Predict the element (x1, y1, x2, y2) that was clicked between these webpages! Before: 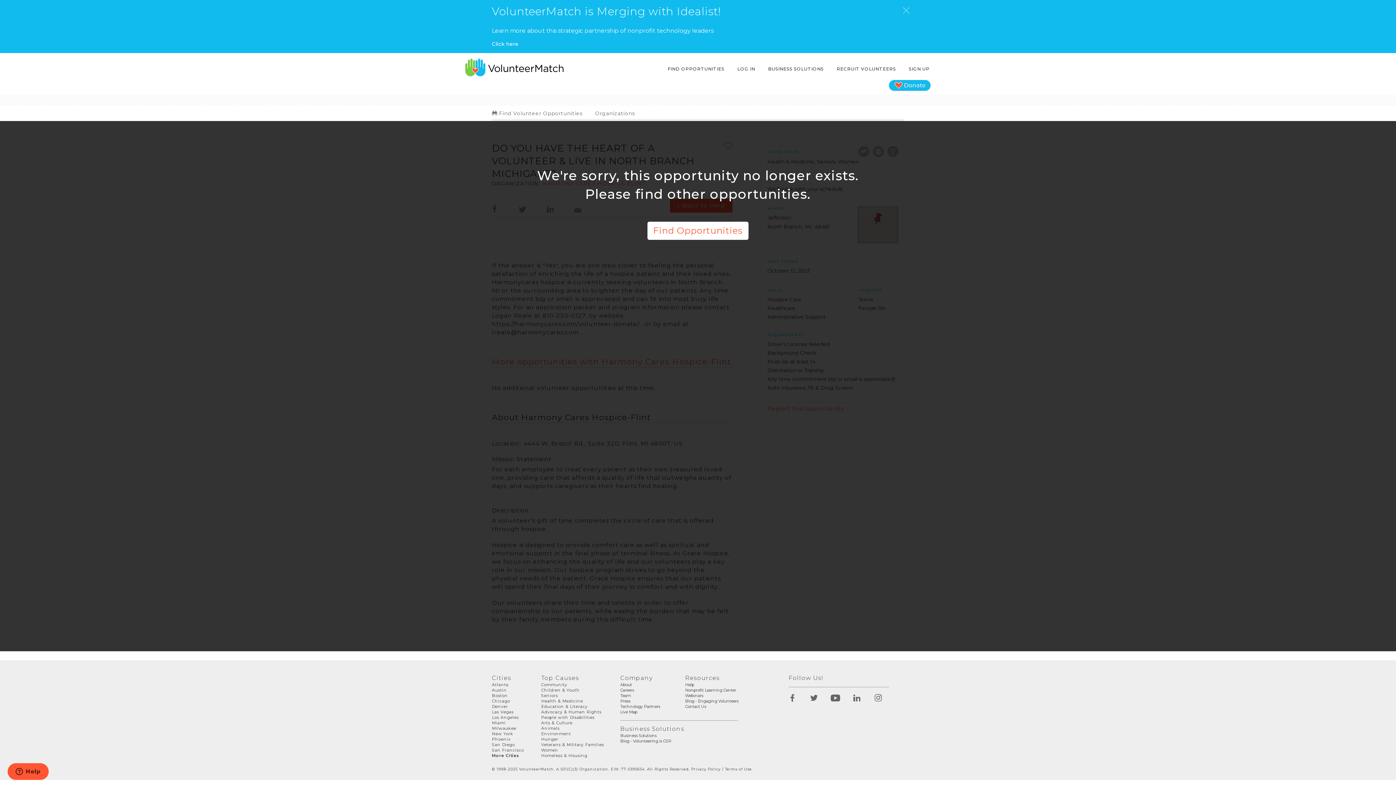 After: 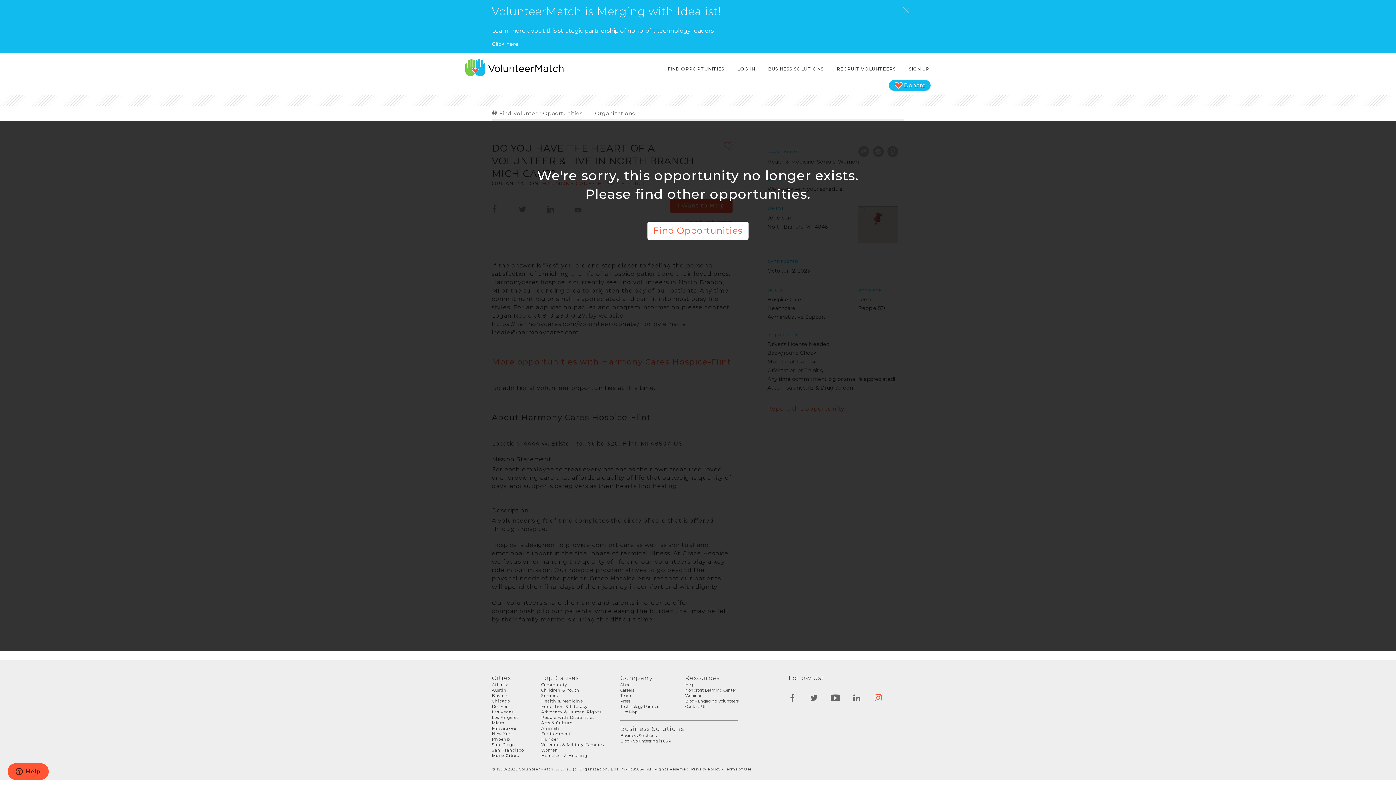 Action: bbox: (867, 694, 889, 701)